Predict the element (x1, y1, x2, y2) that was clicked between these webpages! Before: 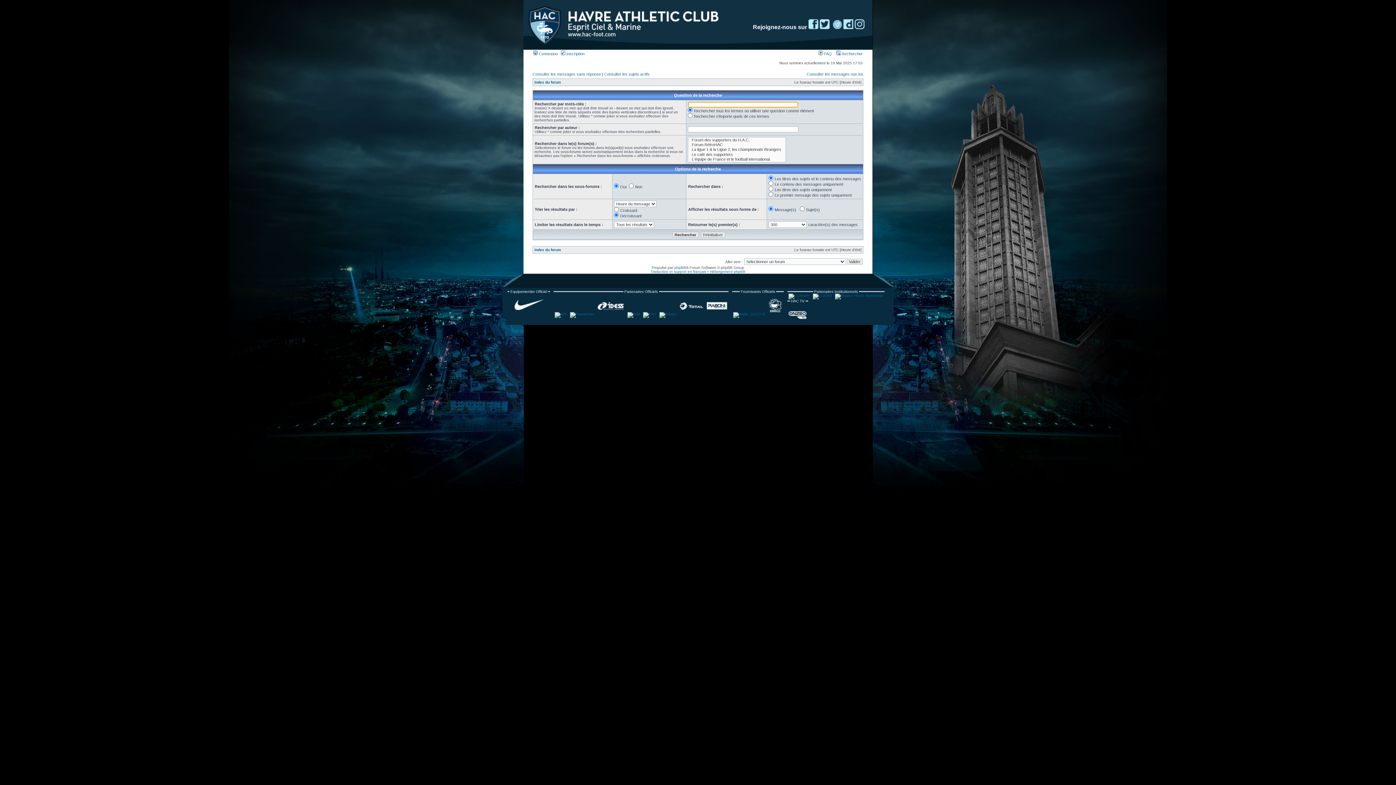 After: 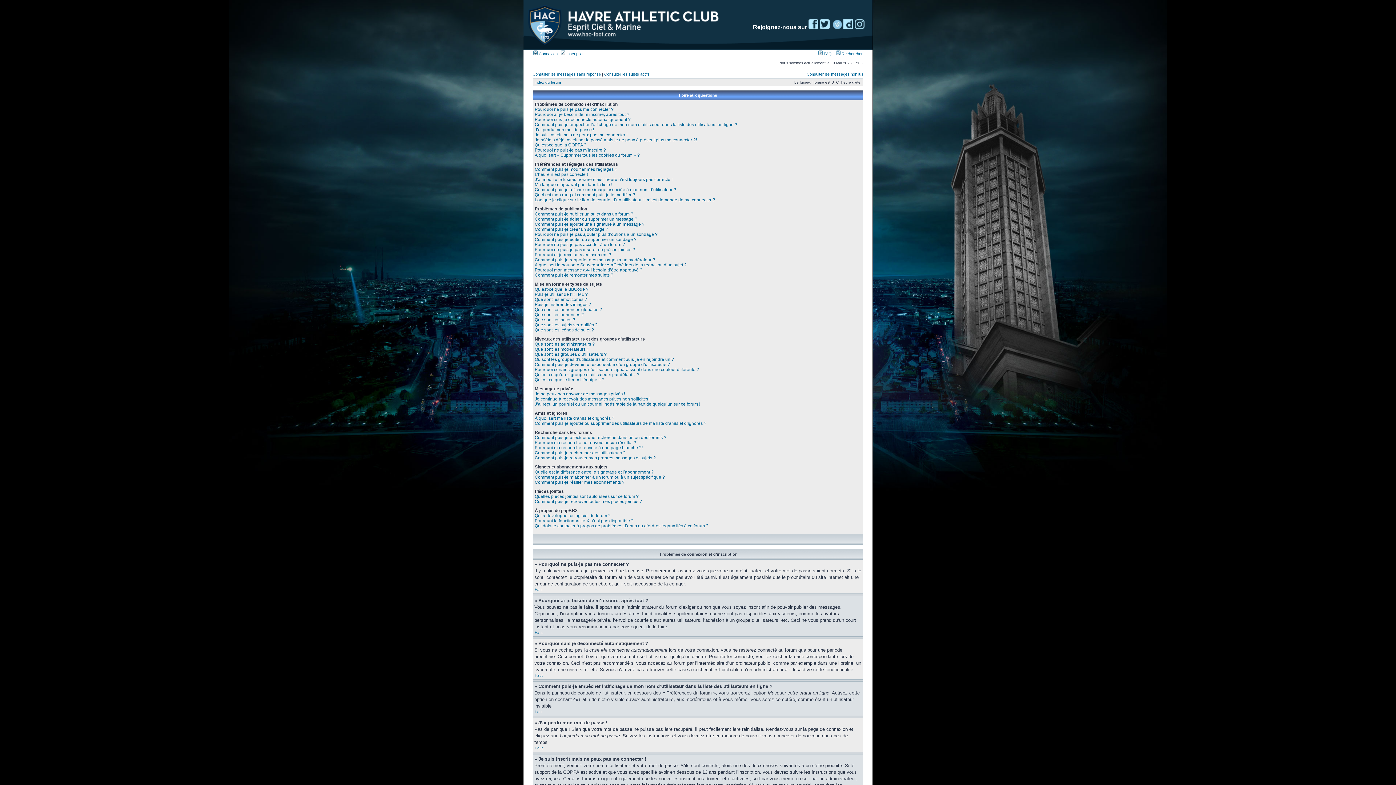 Action: bbox: (818, 51, 832, 56) label:  FAQ